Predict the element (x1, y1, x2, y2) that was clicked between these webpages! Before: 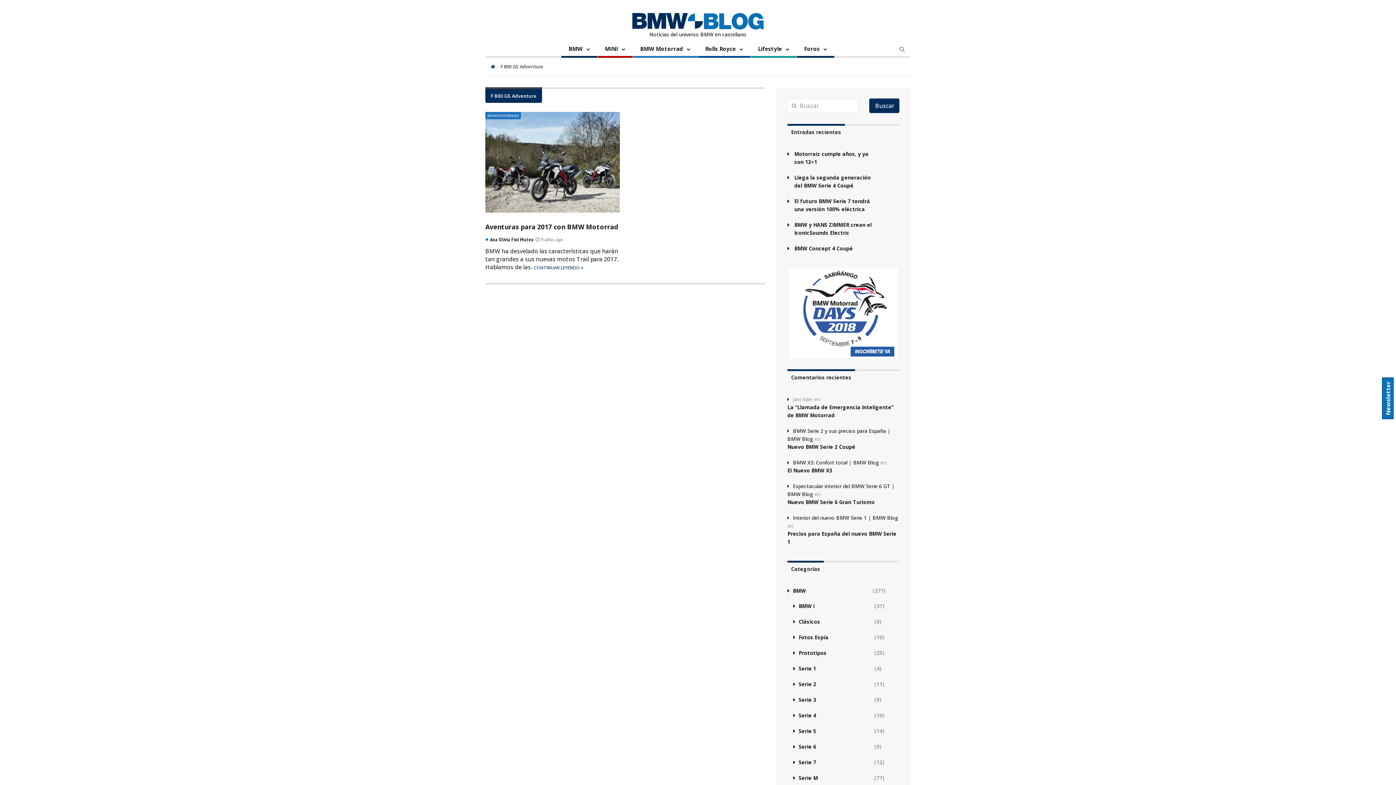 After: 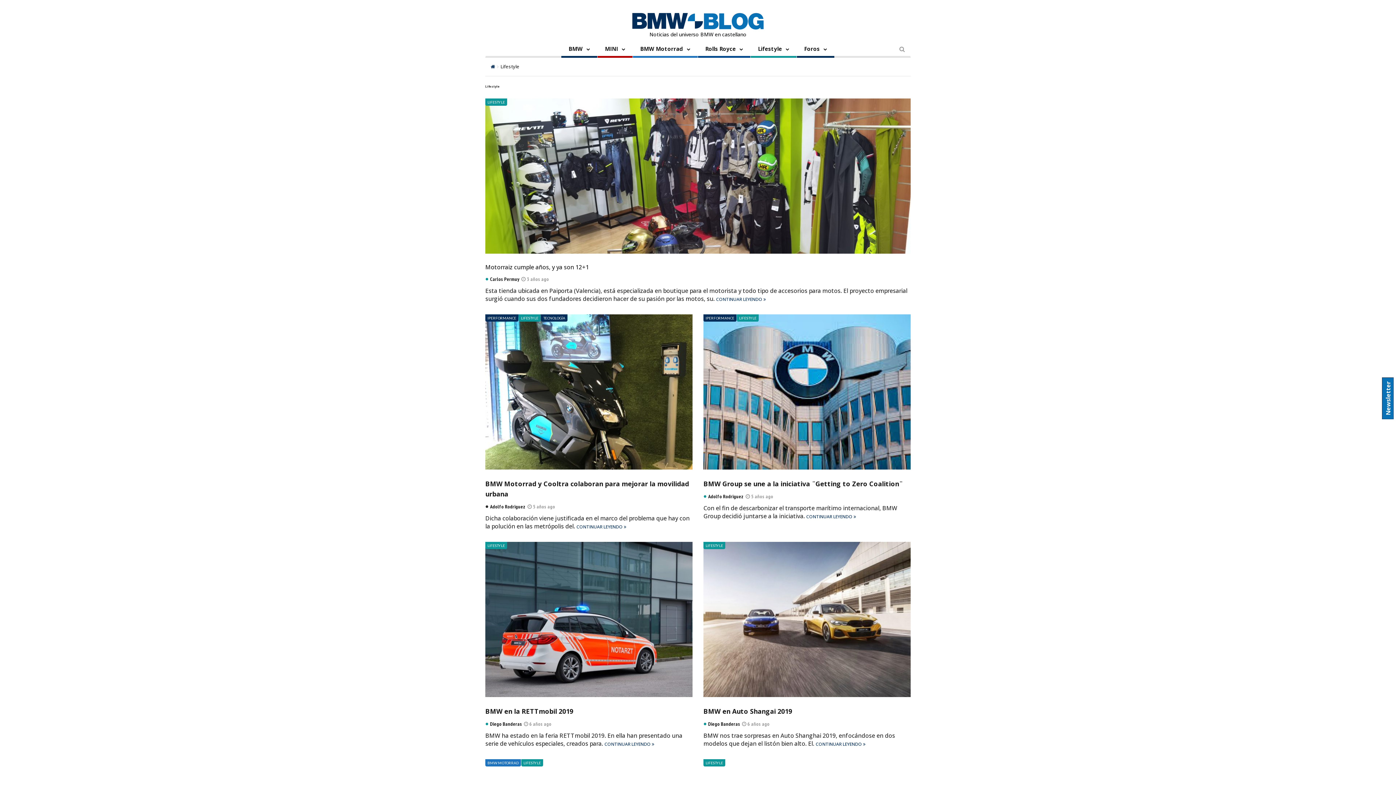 Action: label: Lifestyle bbox: (750, 41, 796, 57)